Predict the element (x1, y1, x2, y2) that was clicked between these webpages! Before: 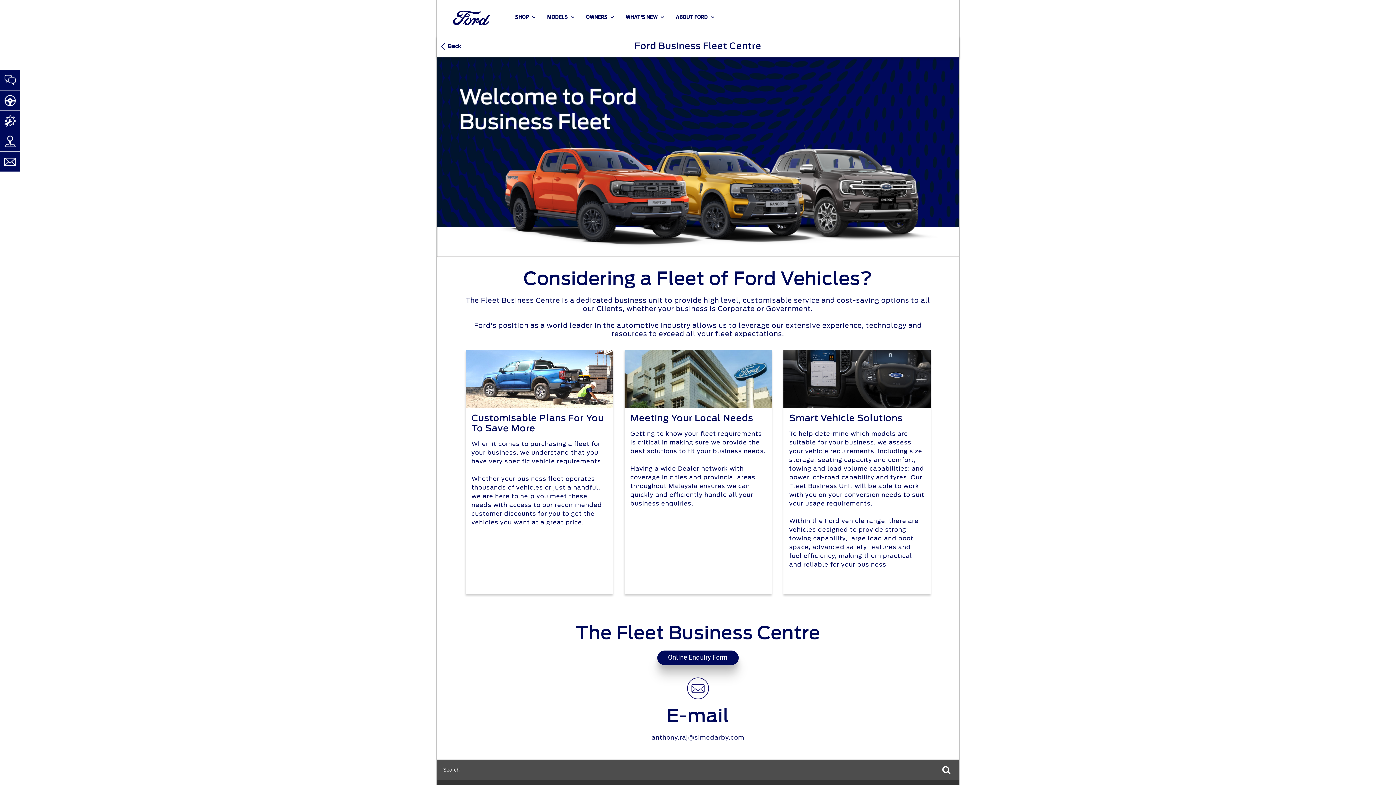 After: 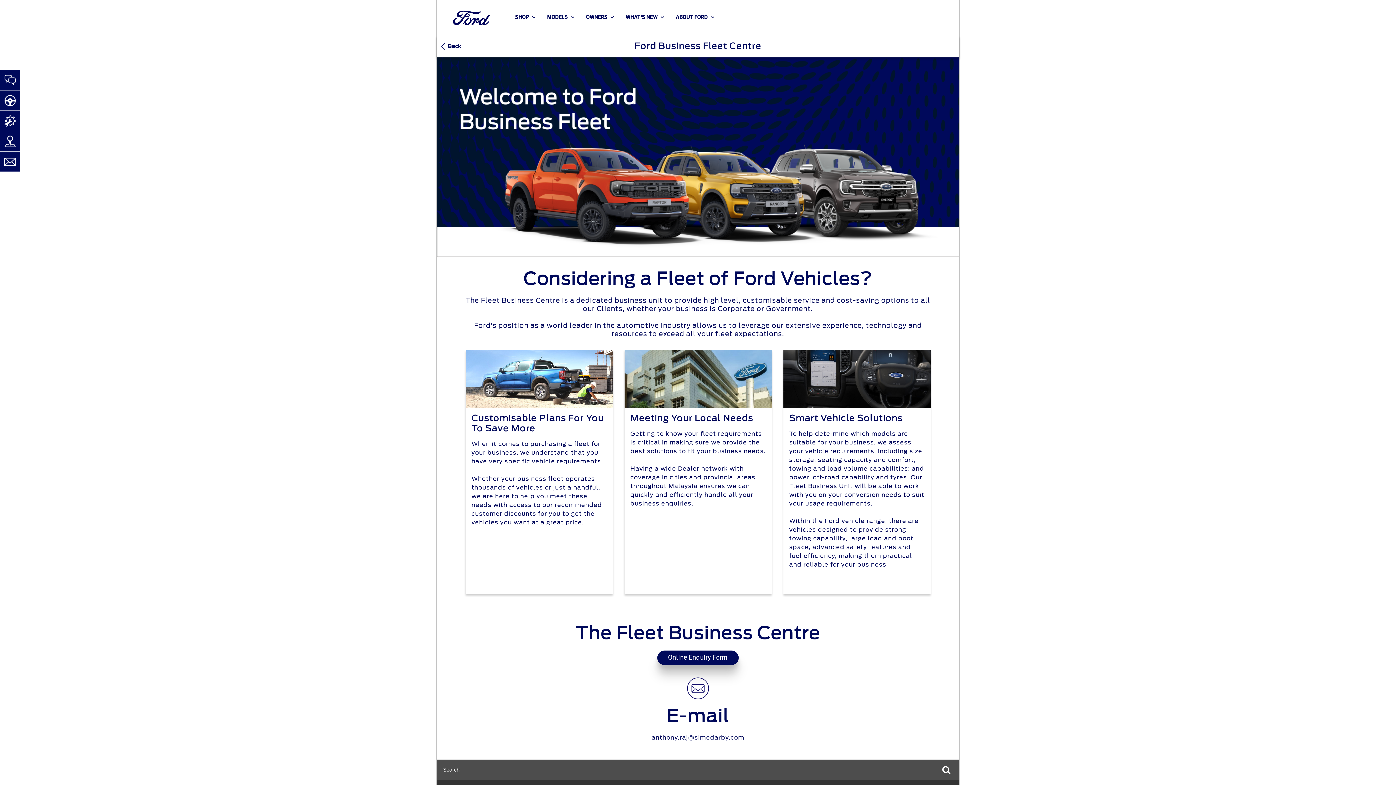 Action: bbox: (460, 677, 936, 700)